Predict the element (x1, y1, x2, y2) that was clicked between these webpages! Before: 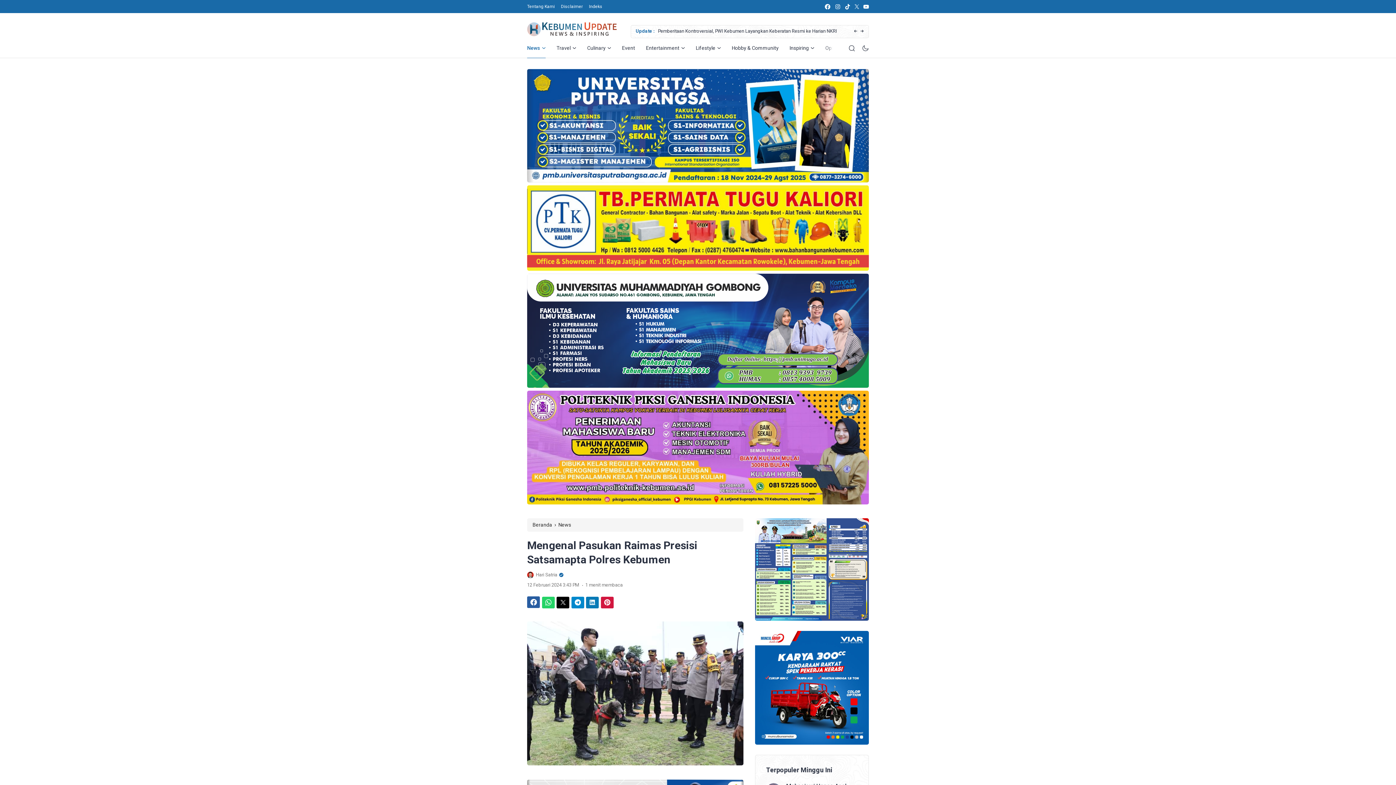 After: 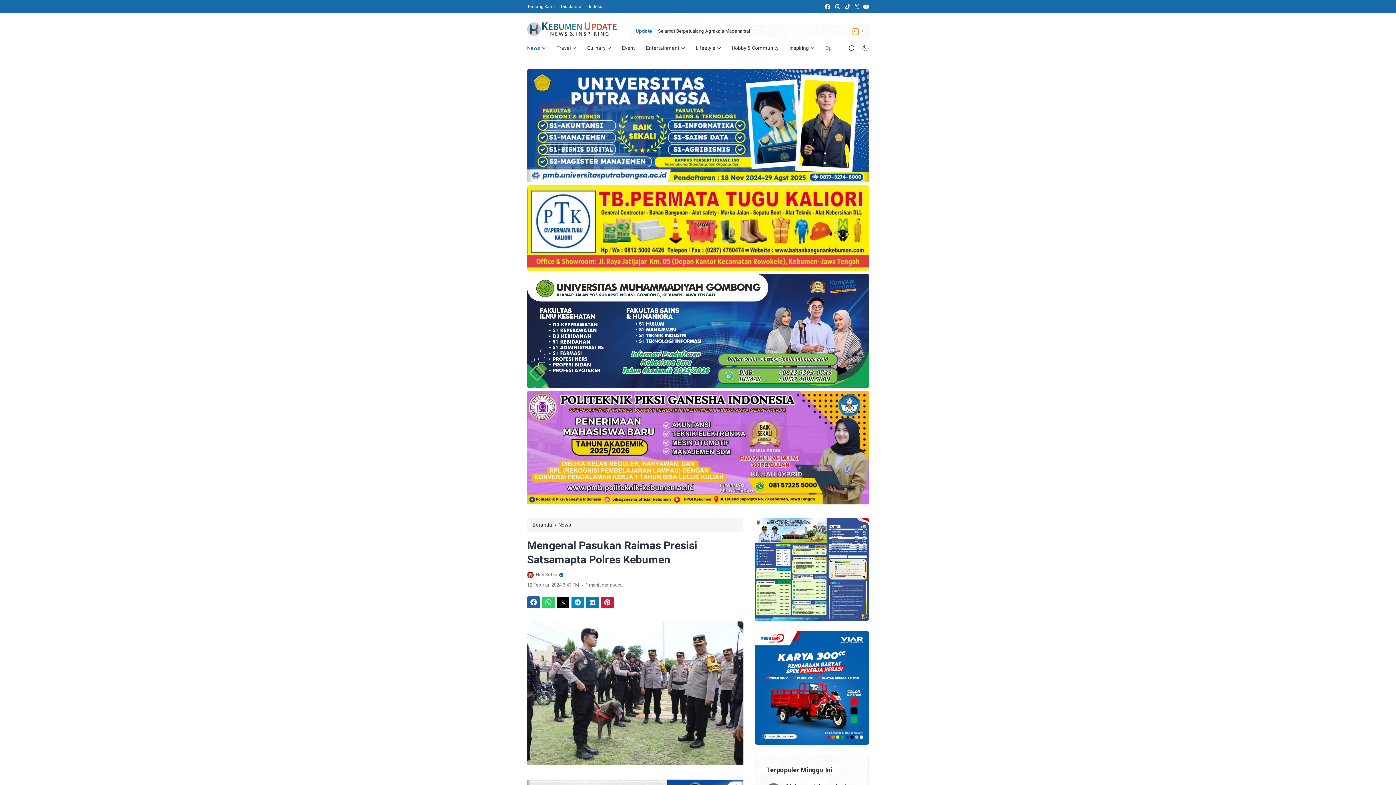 Action: bbox: (853, 28, 858, 34) label: Prev